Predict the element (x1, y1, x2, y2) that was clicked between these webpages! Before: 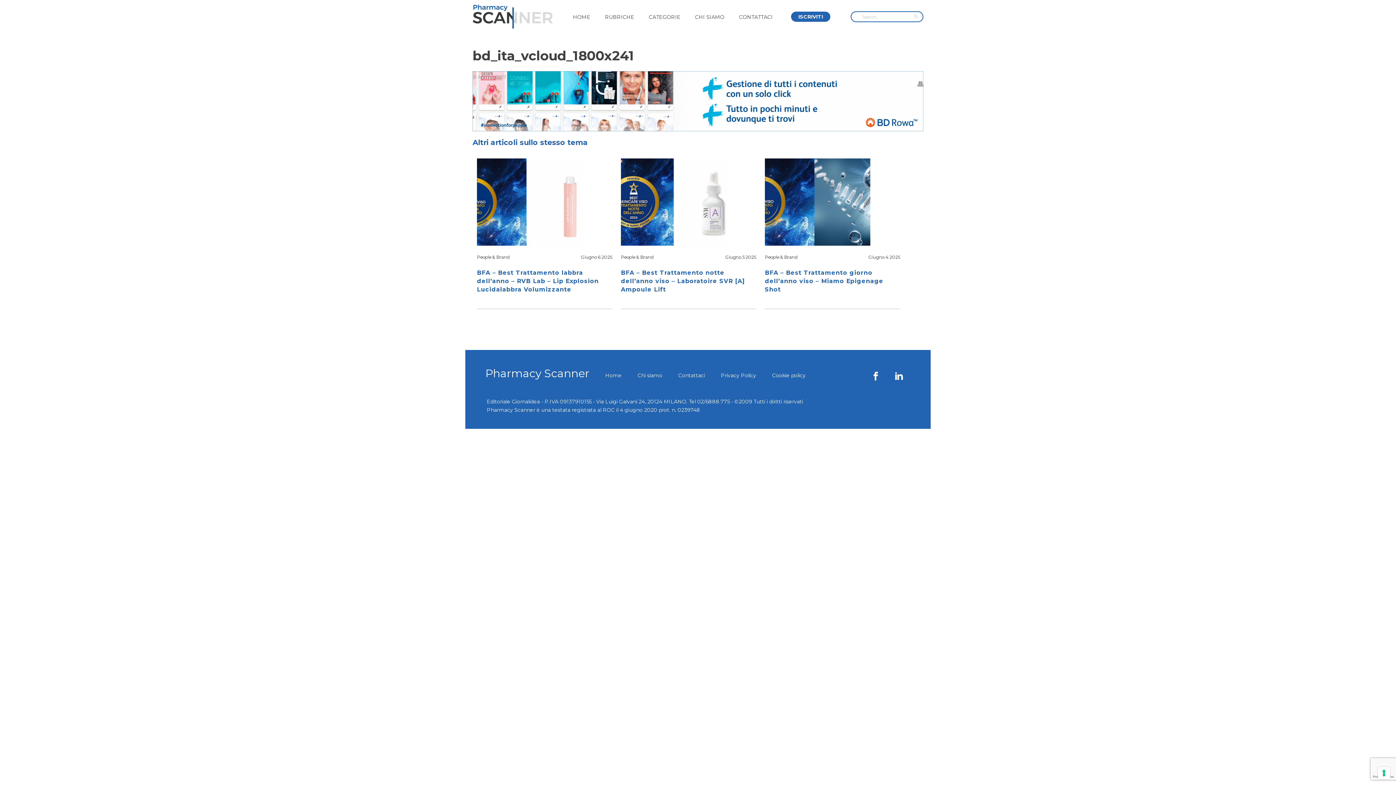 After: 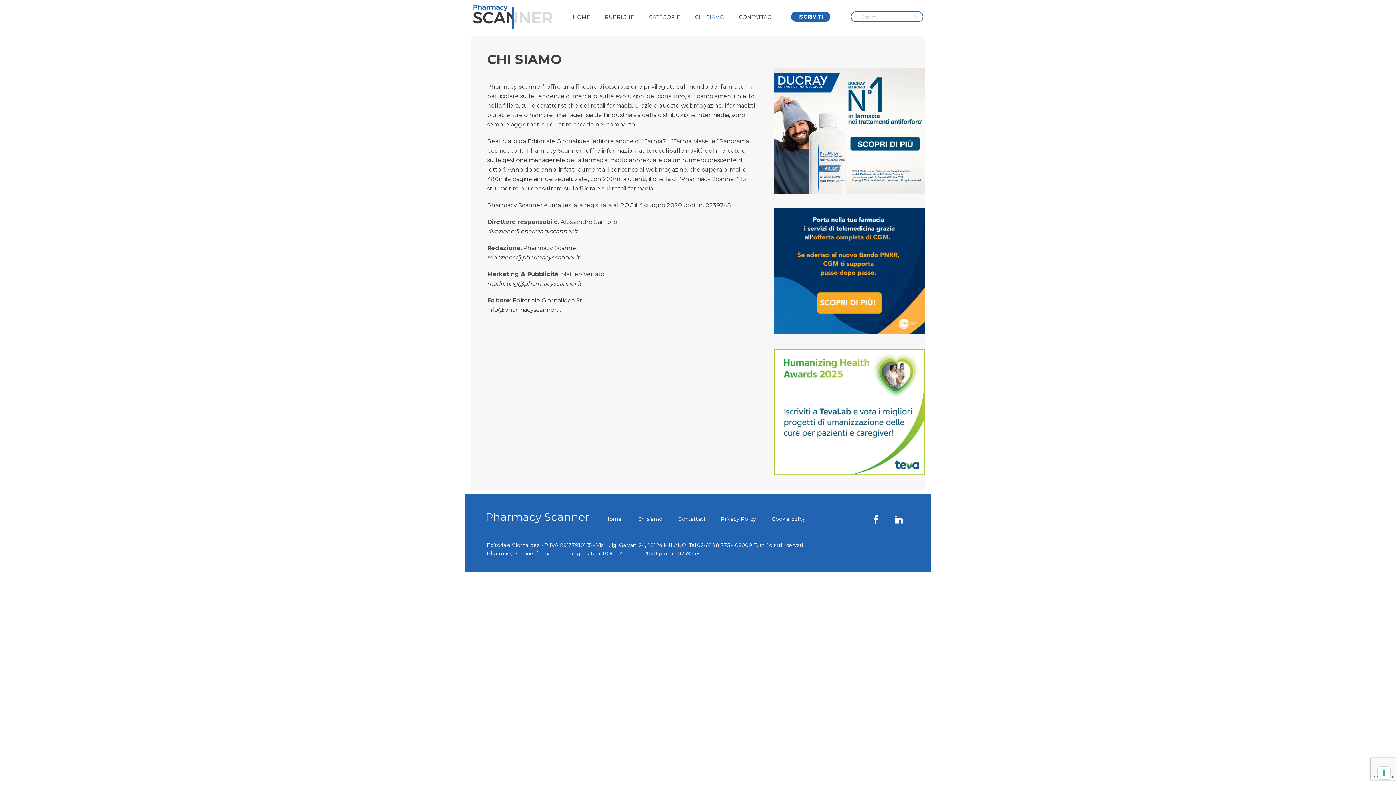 Action: bbox: (637, 372, 662, 379) label: Chi siamo